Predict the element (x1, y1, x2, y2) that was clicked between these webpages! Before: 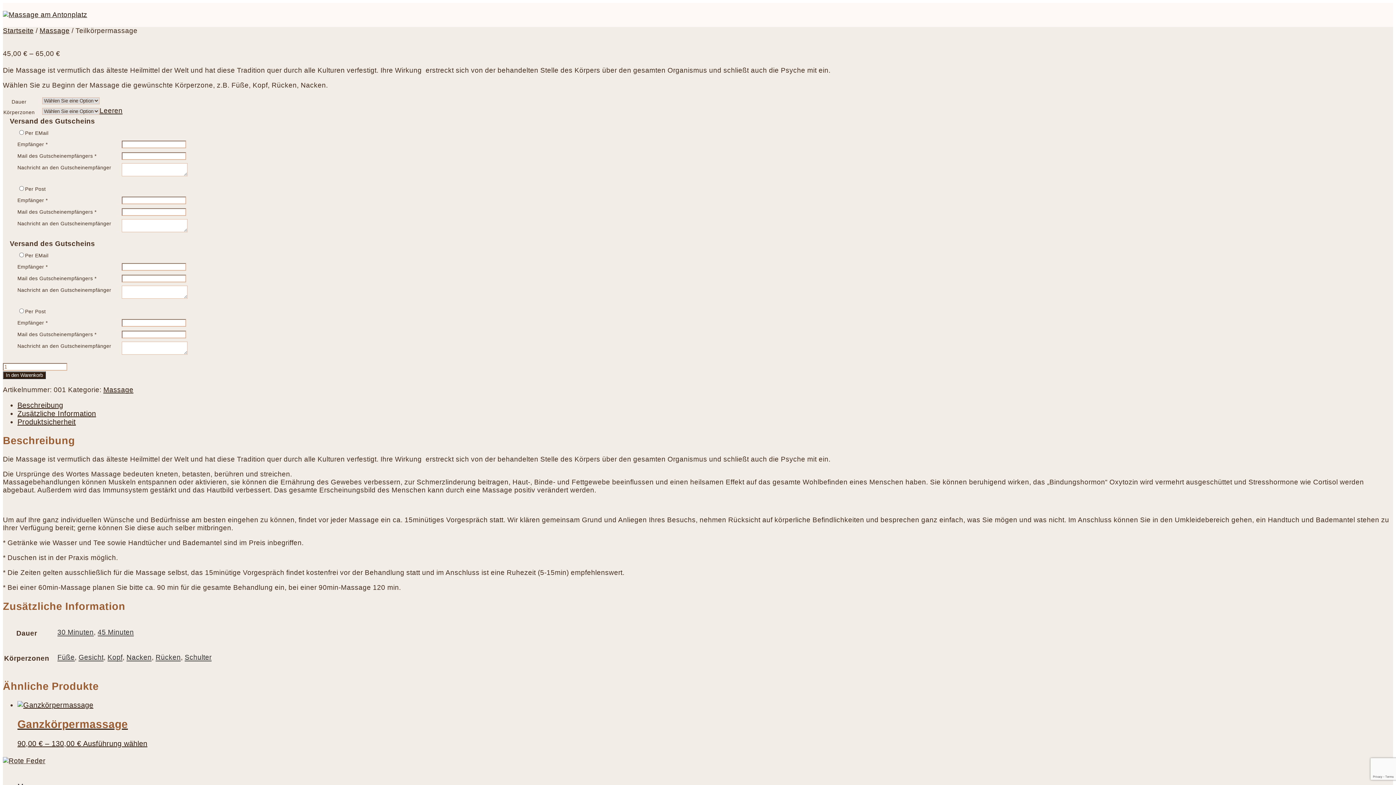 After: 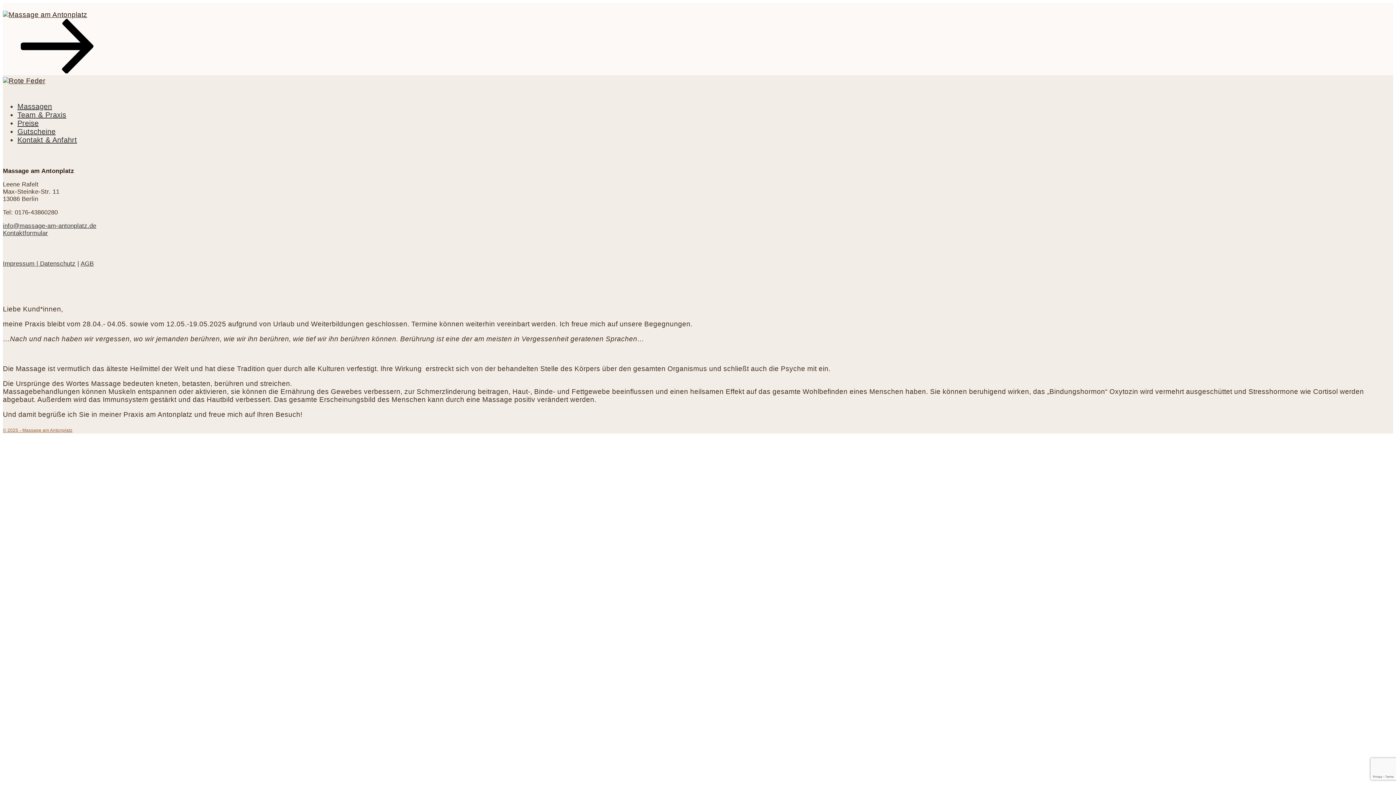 Action: bbox: (2, 26, 33, 34) label: Startseite